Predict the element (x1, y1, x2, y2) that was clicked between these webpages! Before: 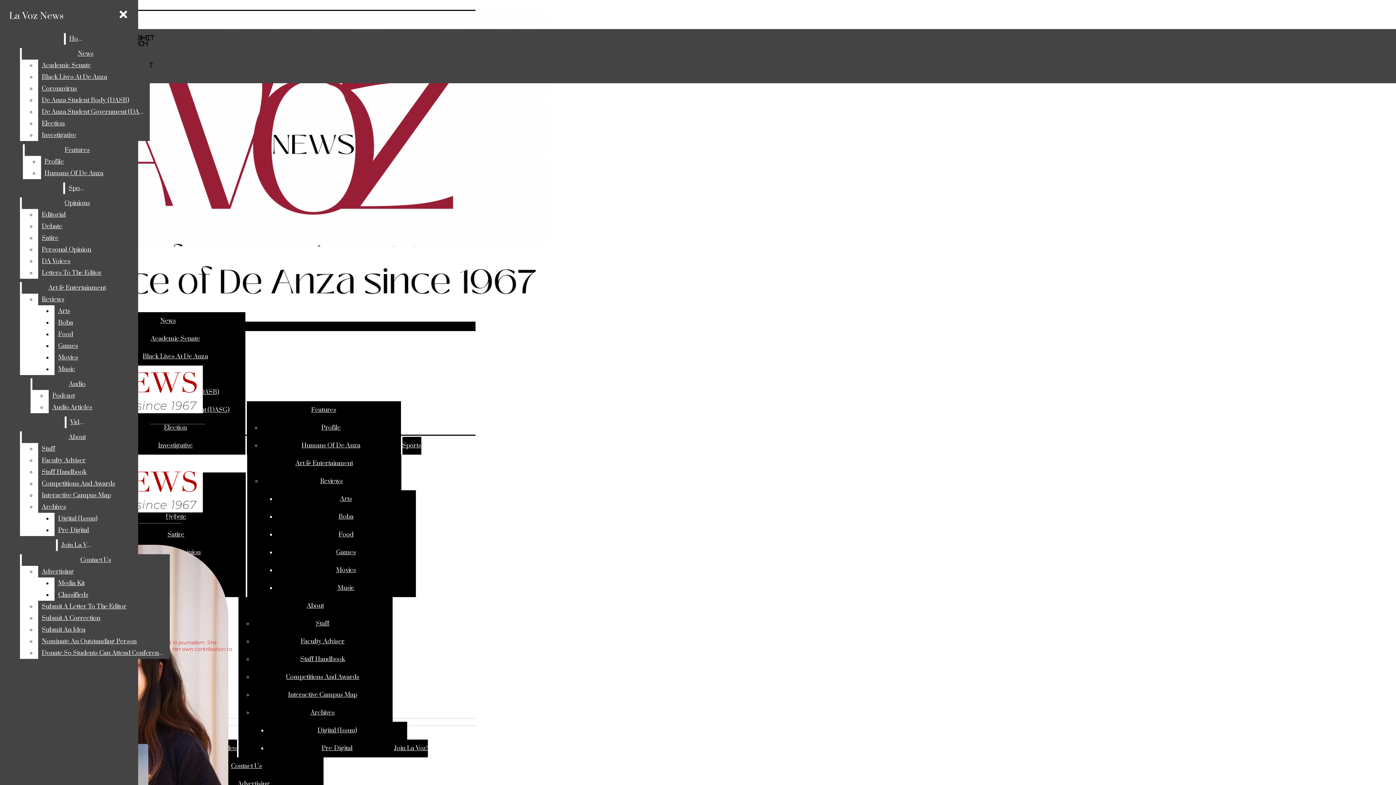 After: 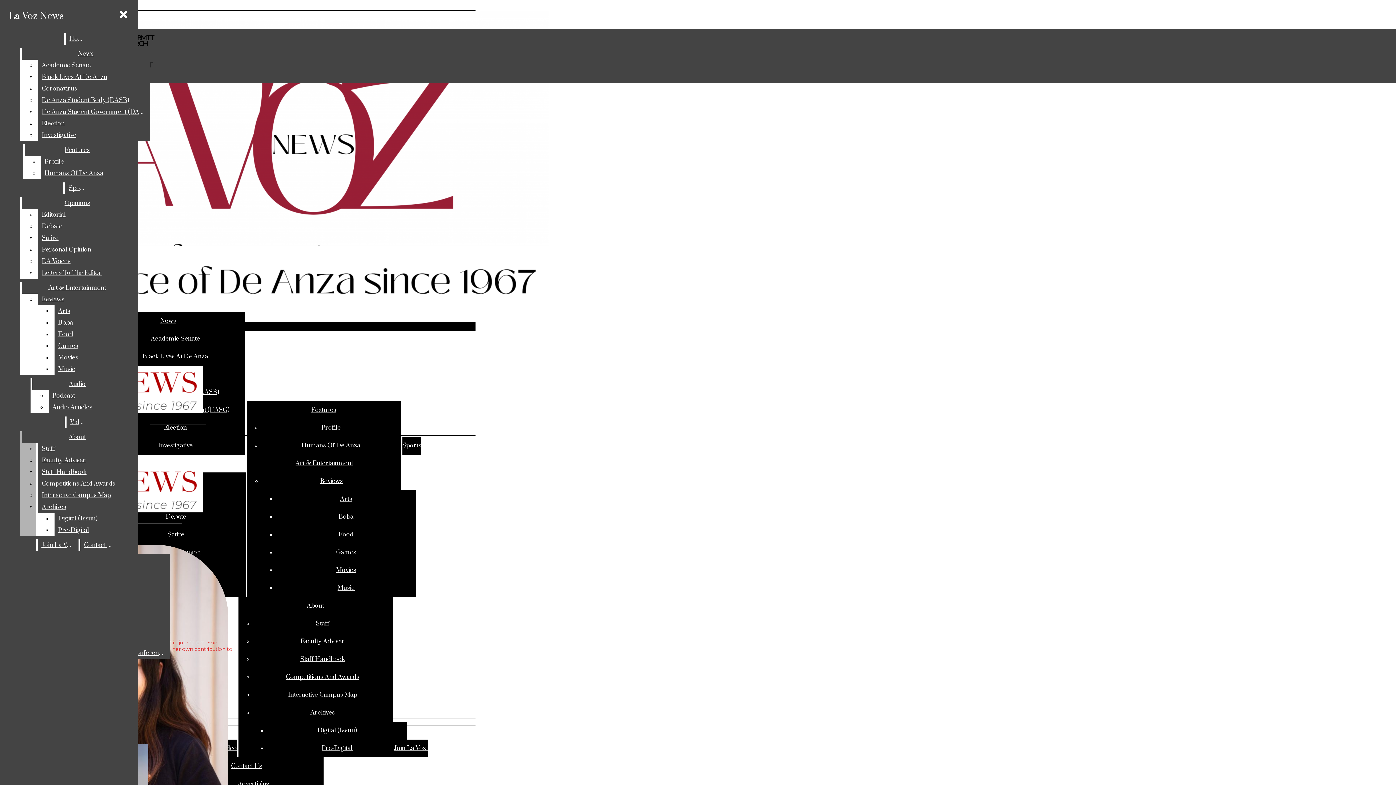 Action: label: Archives bbox: (38, 501, 132, 513)